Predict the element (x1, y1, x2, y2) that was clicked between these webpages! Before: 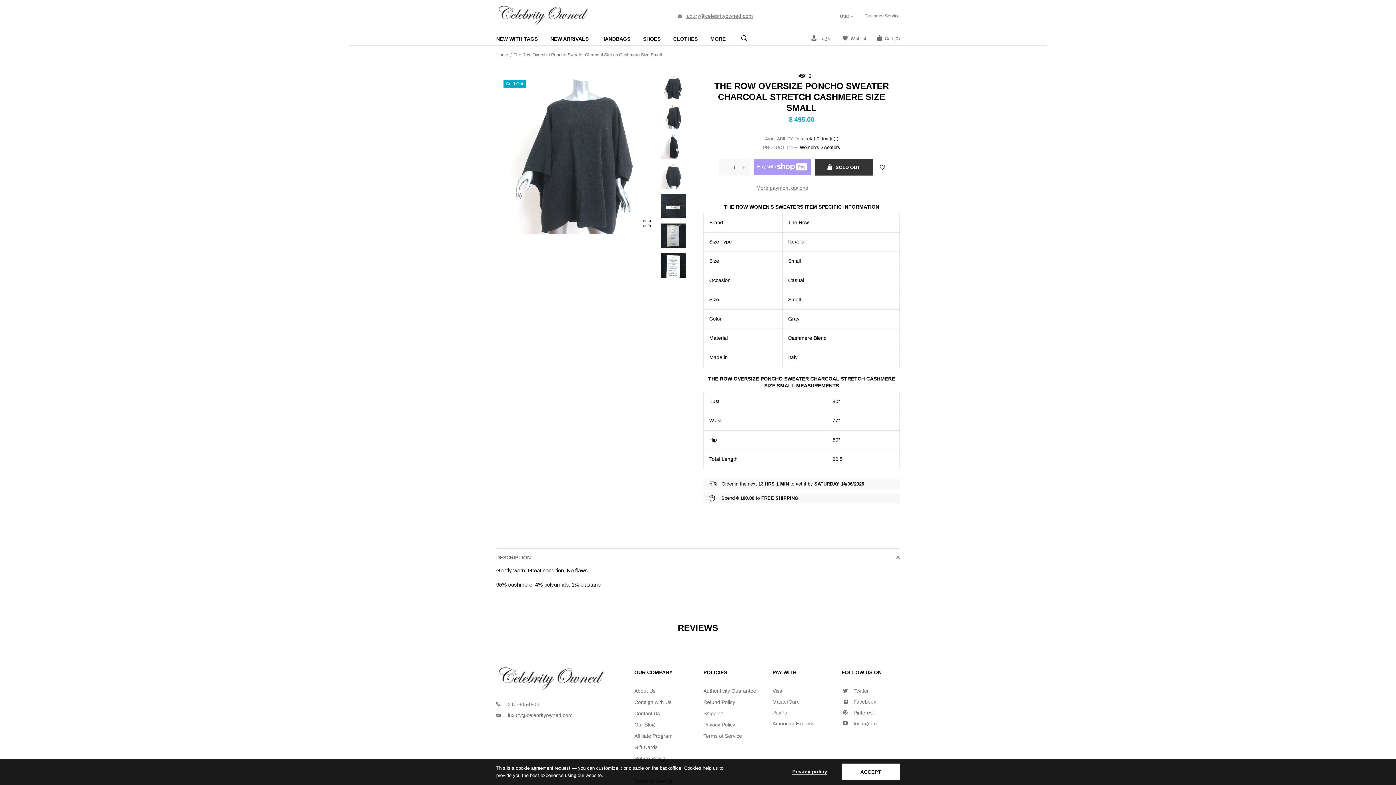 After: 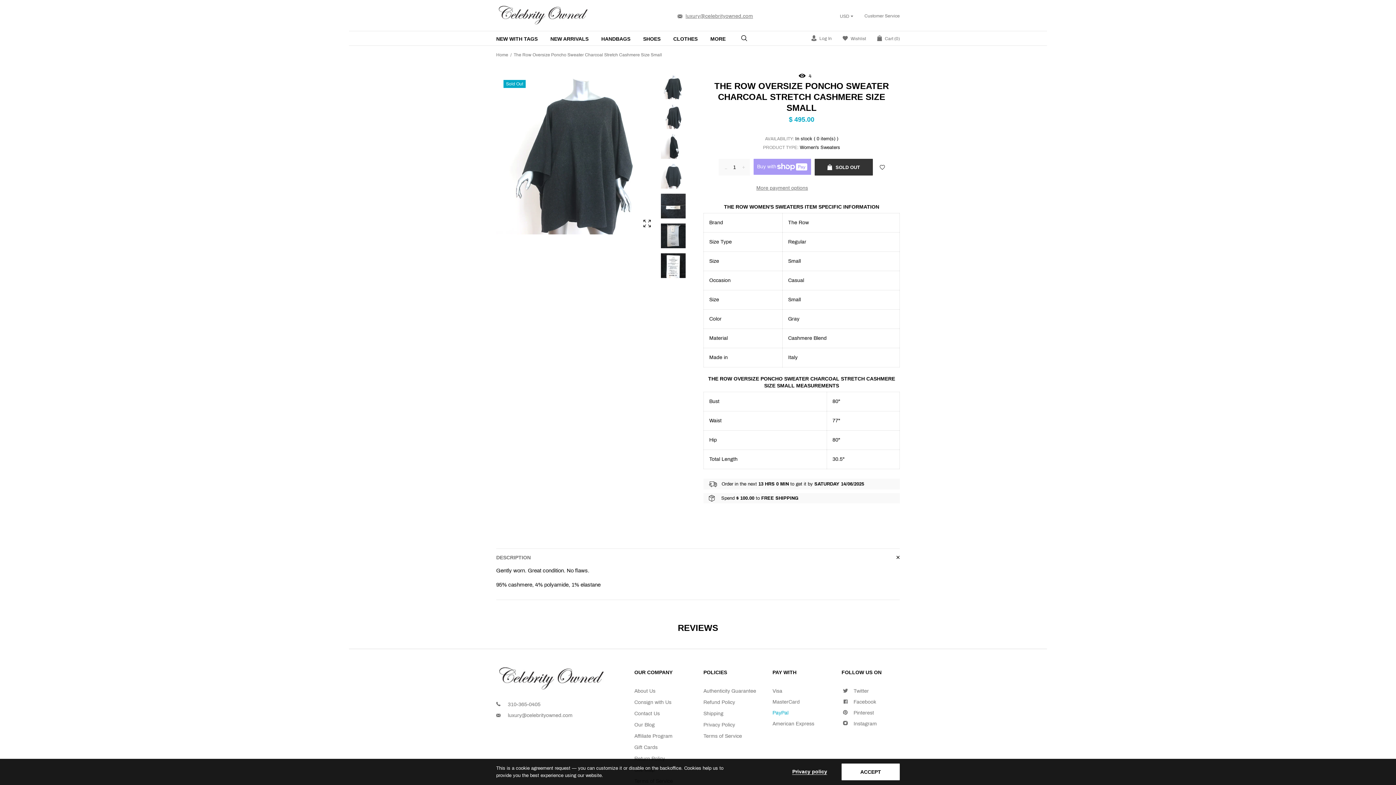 Action: bbox: (772, 710, 788, 716) label: PayPal